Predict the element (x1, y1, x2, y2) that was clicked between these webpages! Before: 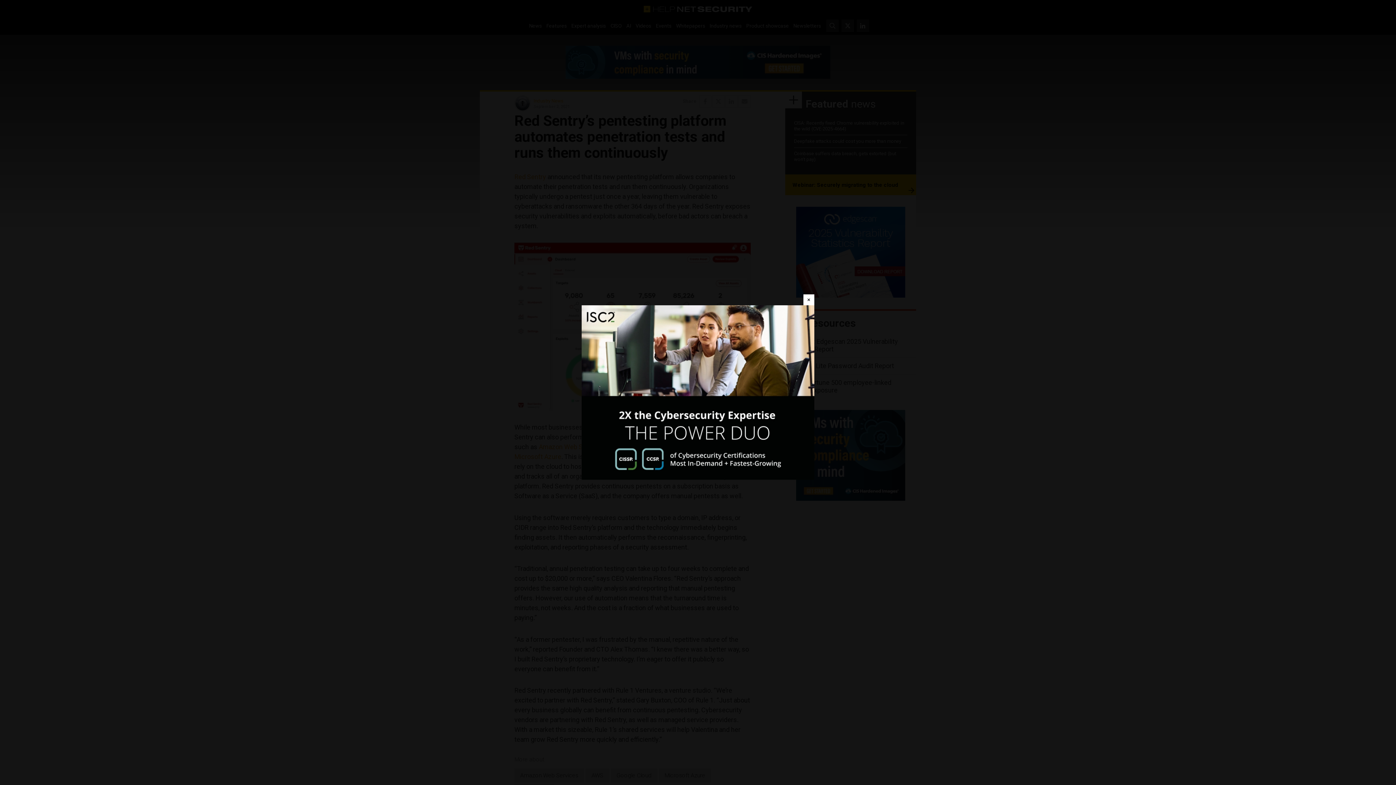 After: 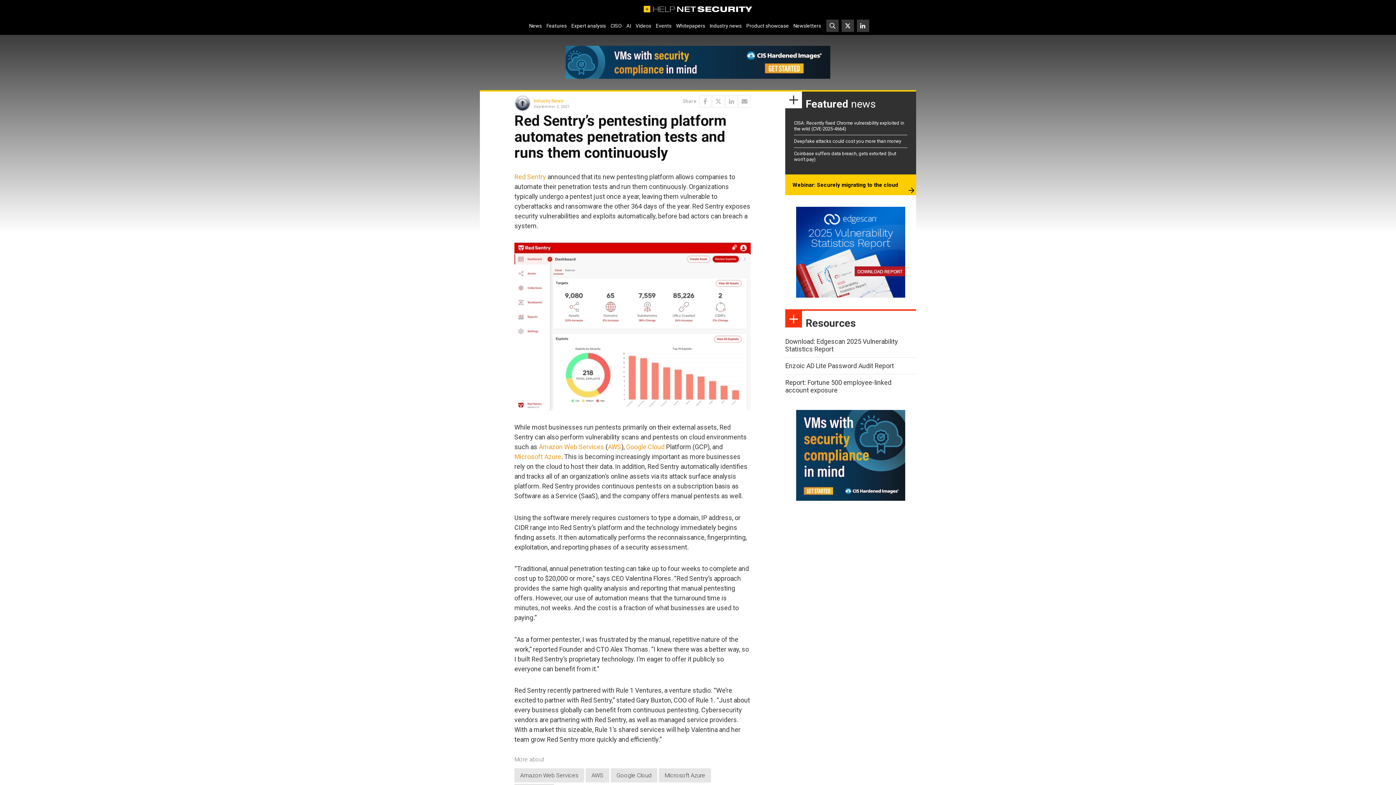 Action: label: Close bbox: (803, 294, 814, 305)